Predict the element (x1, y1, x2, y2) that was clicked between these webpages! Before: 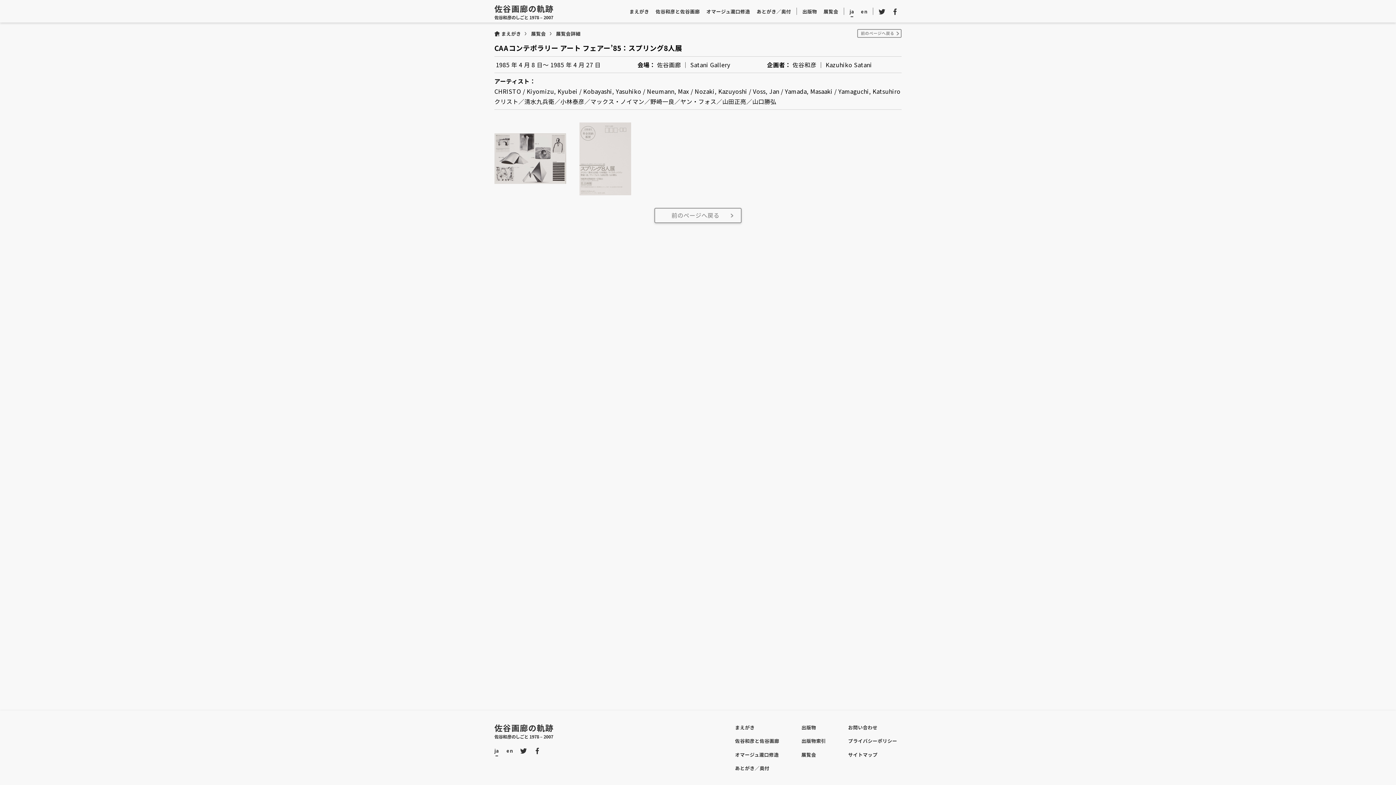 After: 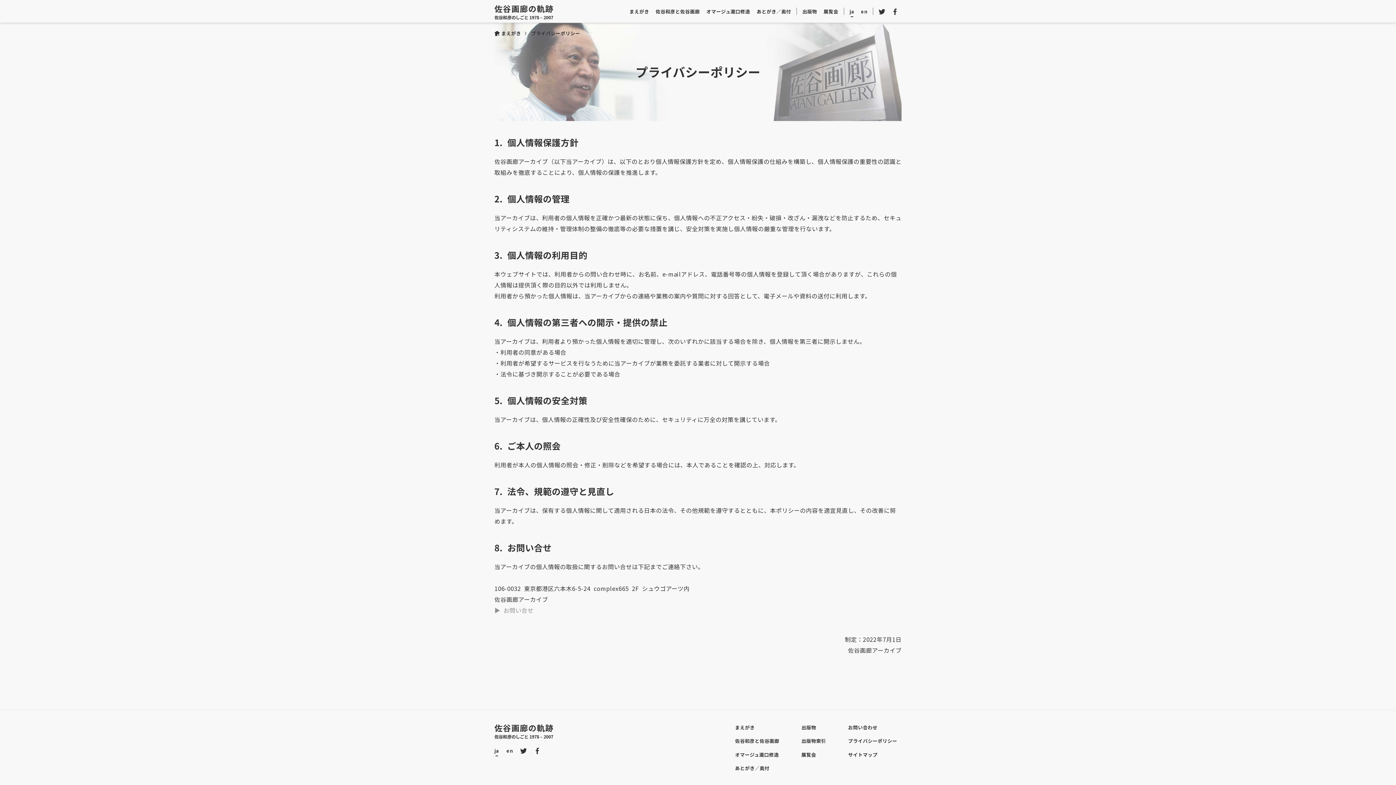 Action: label: プライバシーポリシー bbox: (846, 735, 899, 746)